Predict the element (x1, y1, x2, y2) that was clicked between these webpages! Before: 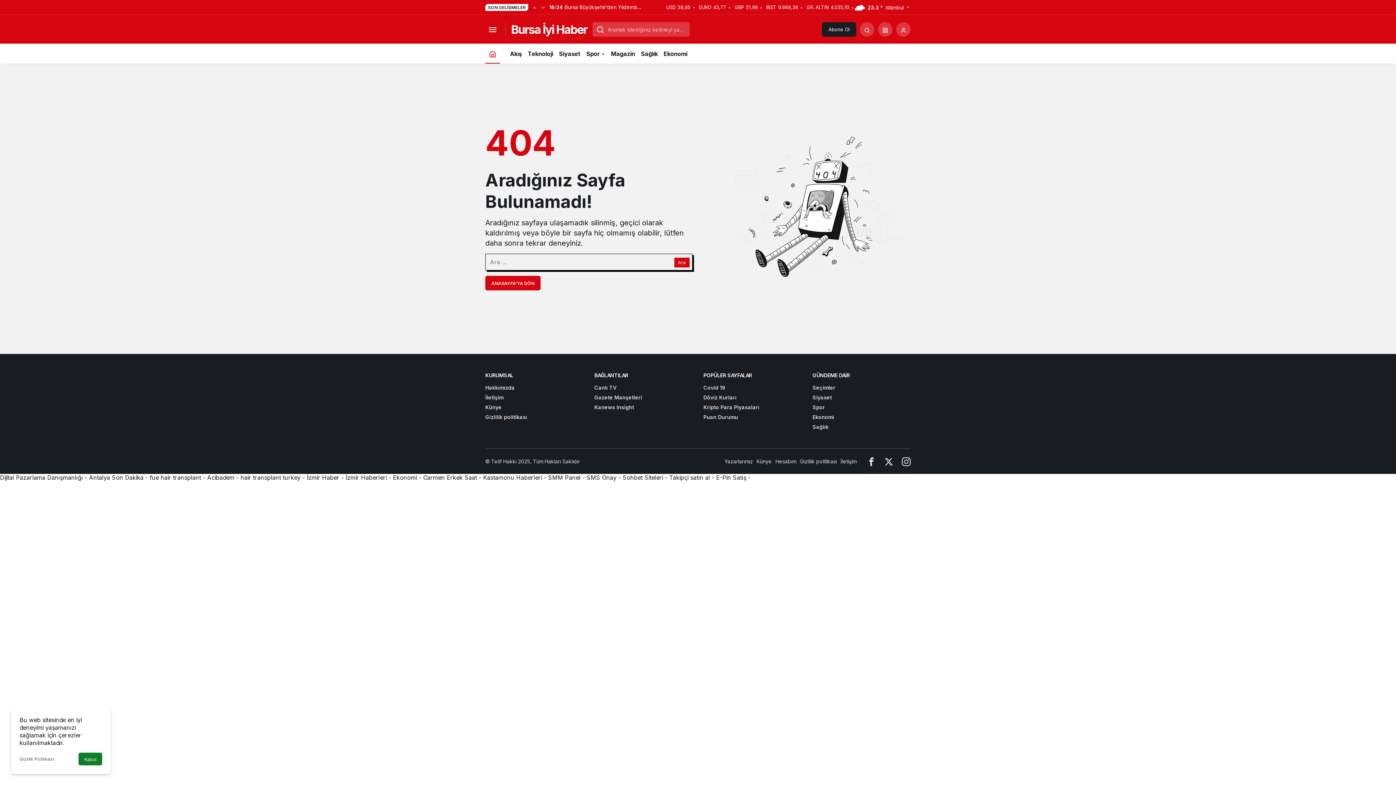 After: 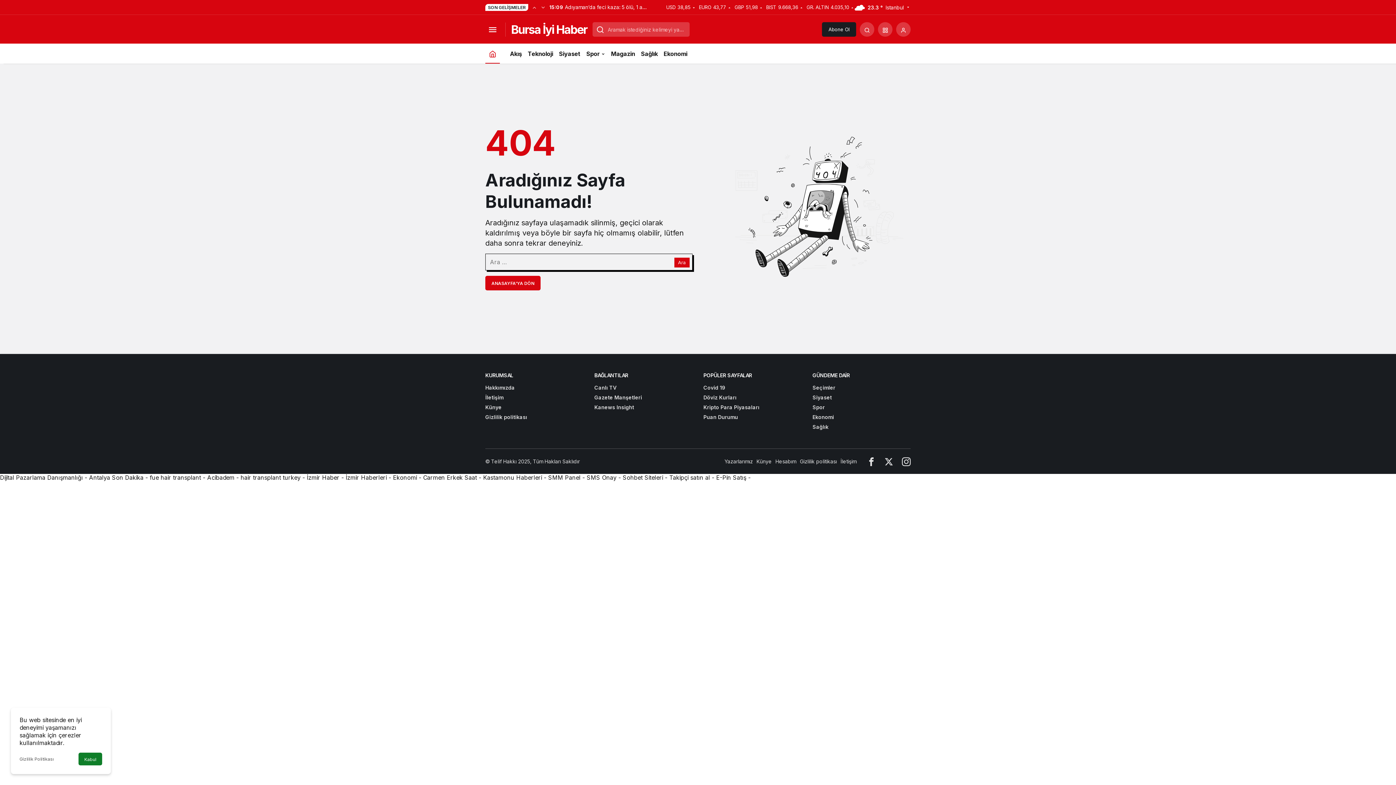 Action: bbox: (483, 474, 542, 481) label: Kastamonu Haberleri